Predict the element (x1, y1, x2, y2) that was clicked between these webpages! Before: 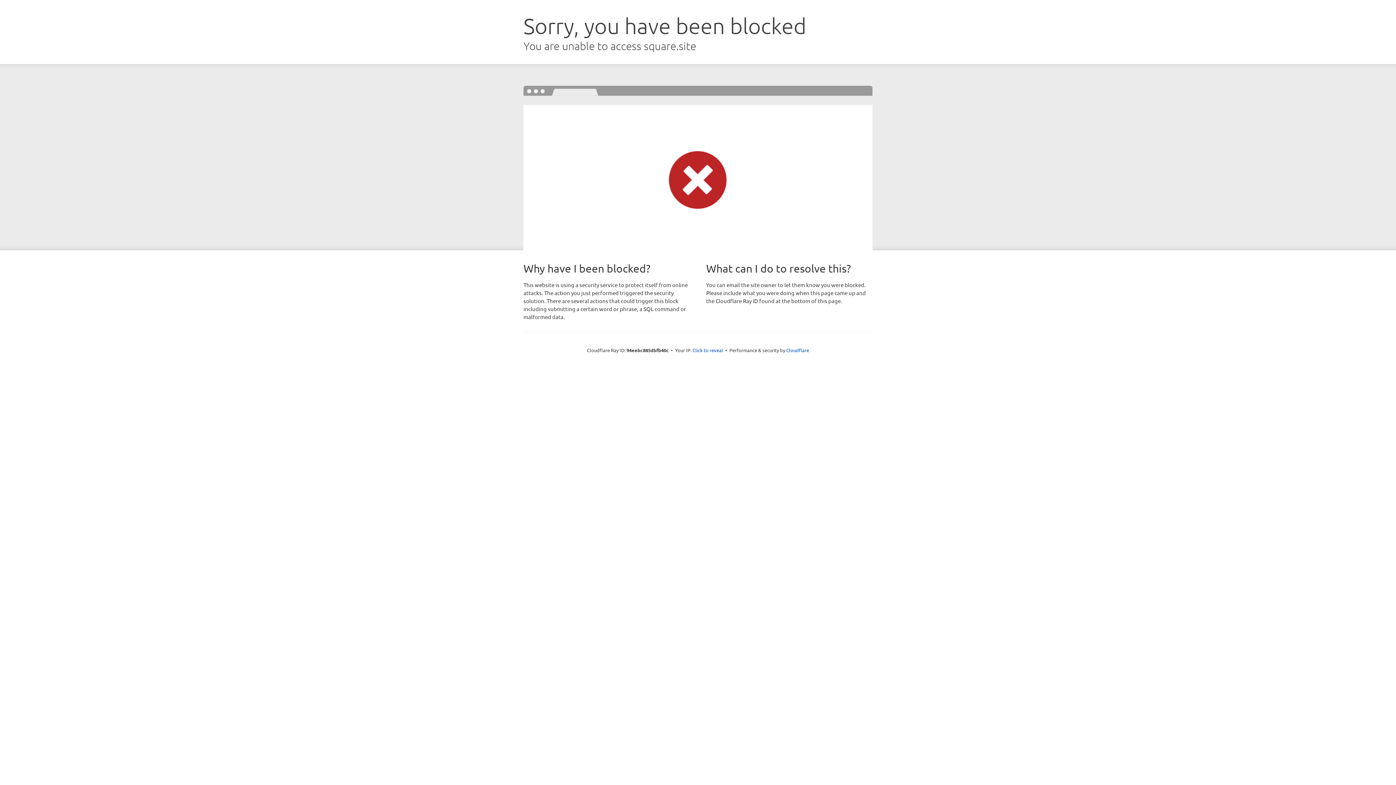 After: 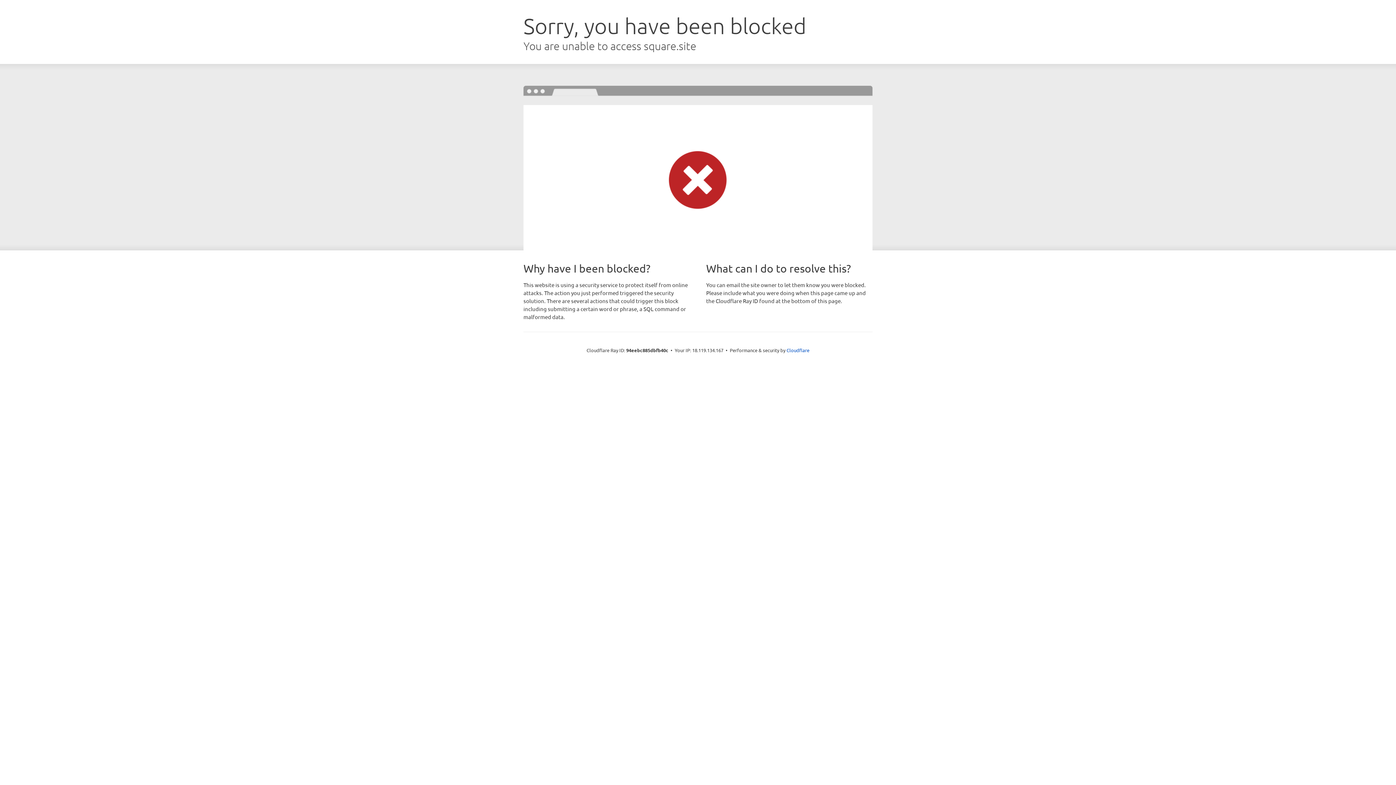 Action: label: Click to reveal bbox: (692, 346, 723, 353)